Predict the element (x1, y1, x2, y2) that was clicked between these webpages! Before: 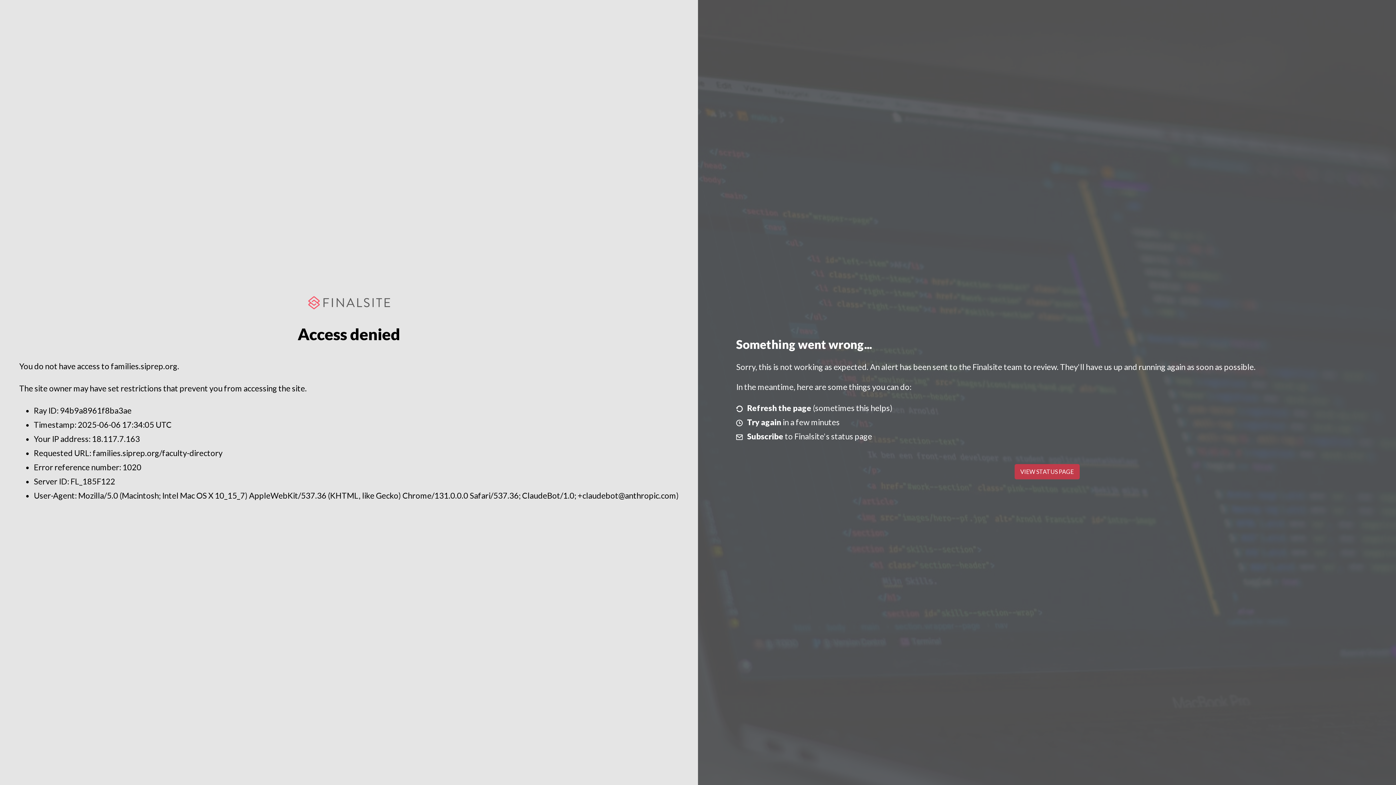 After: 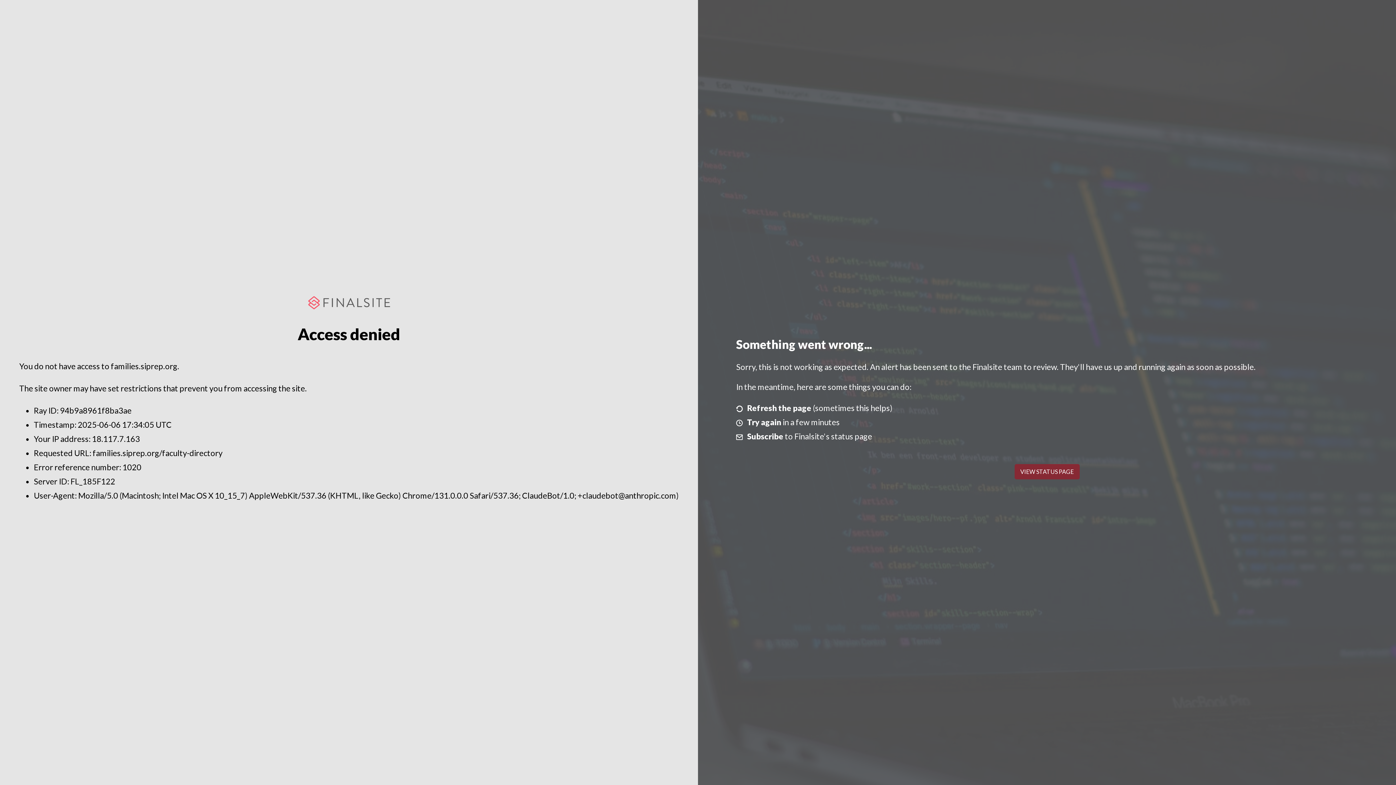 Action: bbox: (1014, 464, 1079, 479) label: VIEW STATUS PAGE